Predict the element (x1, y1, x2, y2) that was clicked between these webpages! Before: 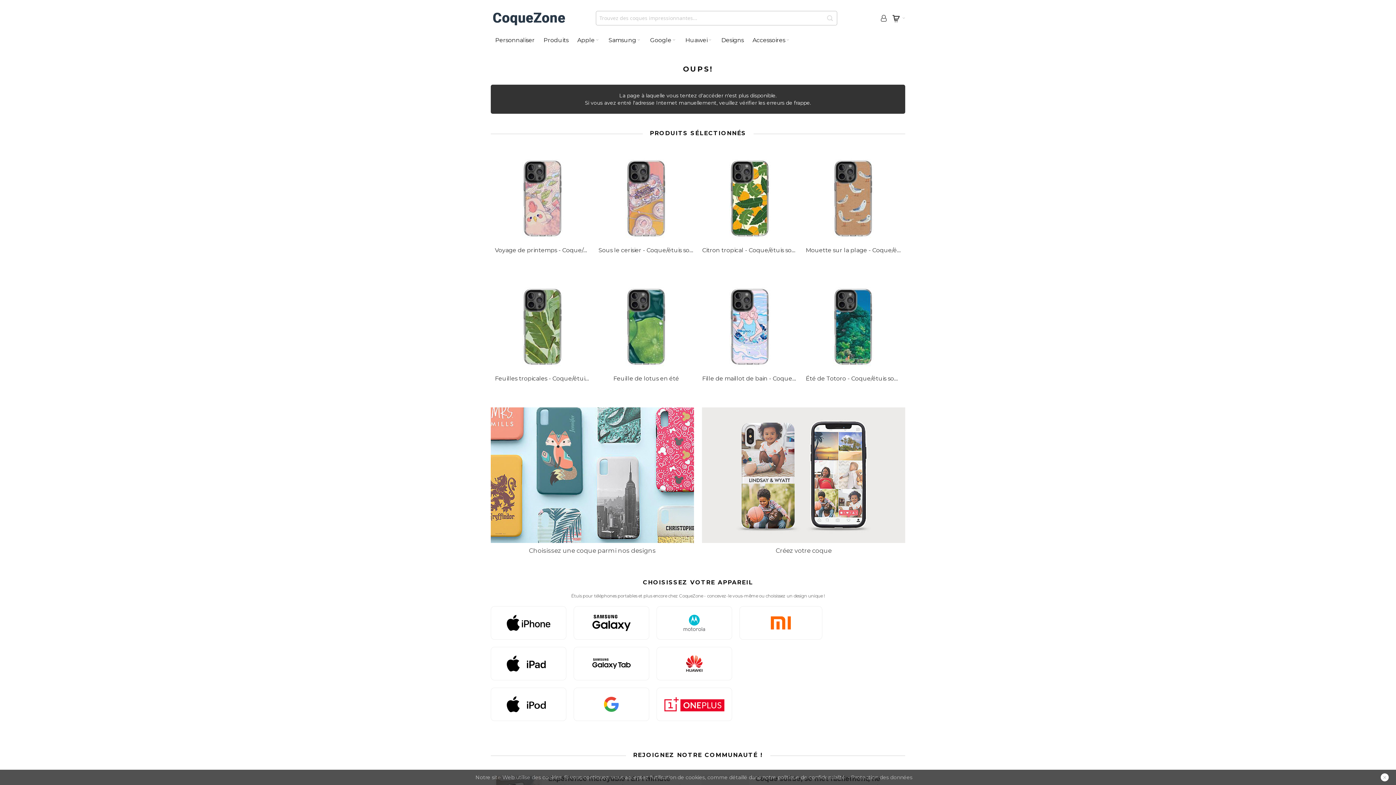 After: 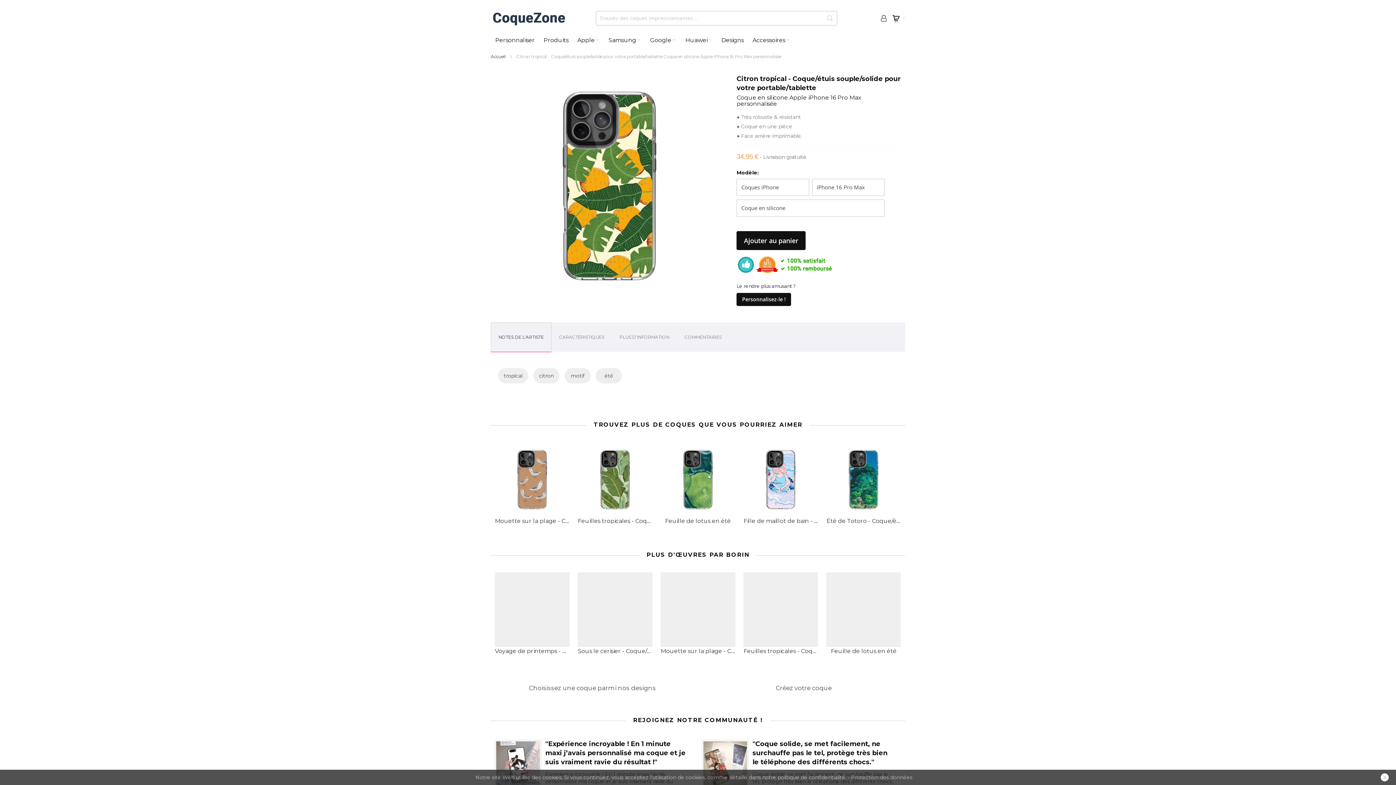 Action: bbox: (702, 150, 797, 248)